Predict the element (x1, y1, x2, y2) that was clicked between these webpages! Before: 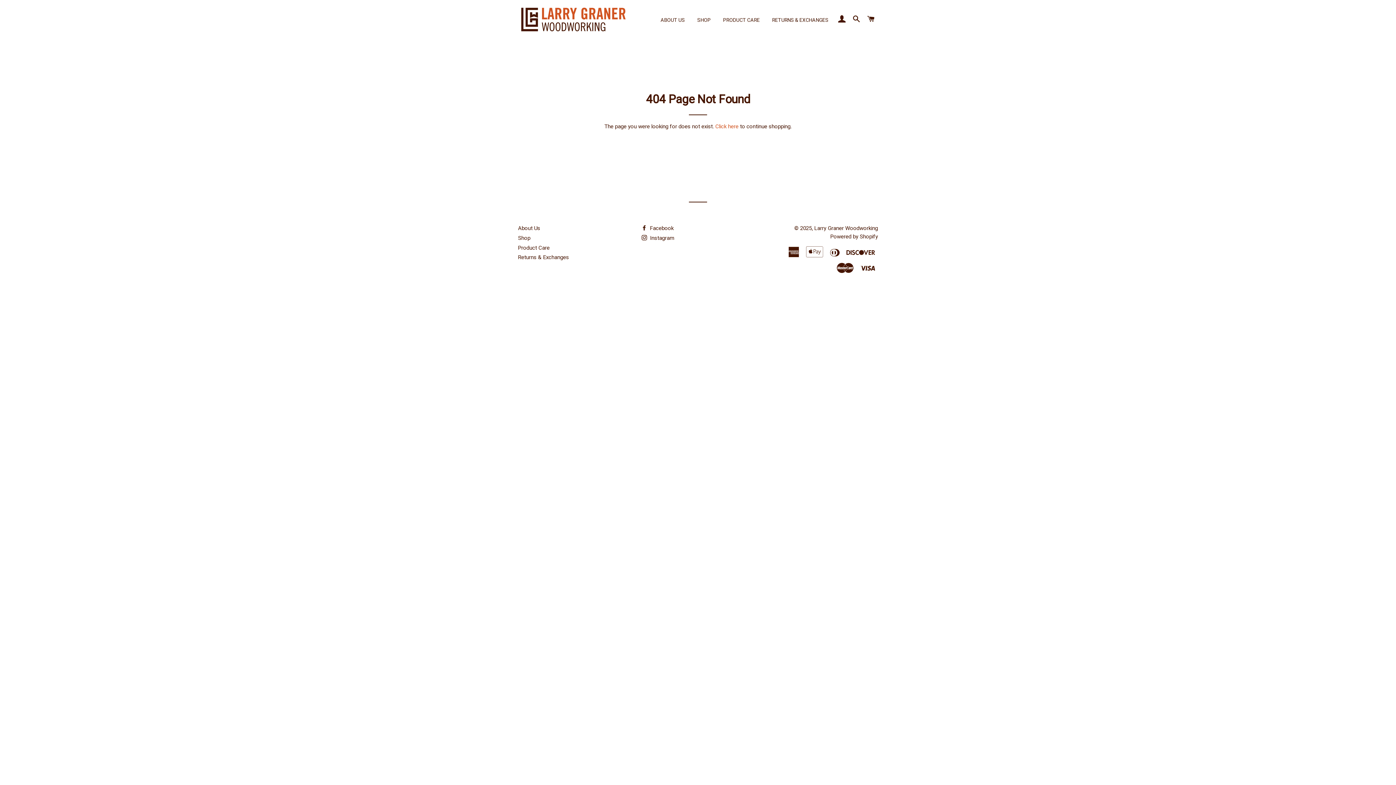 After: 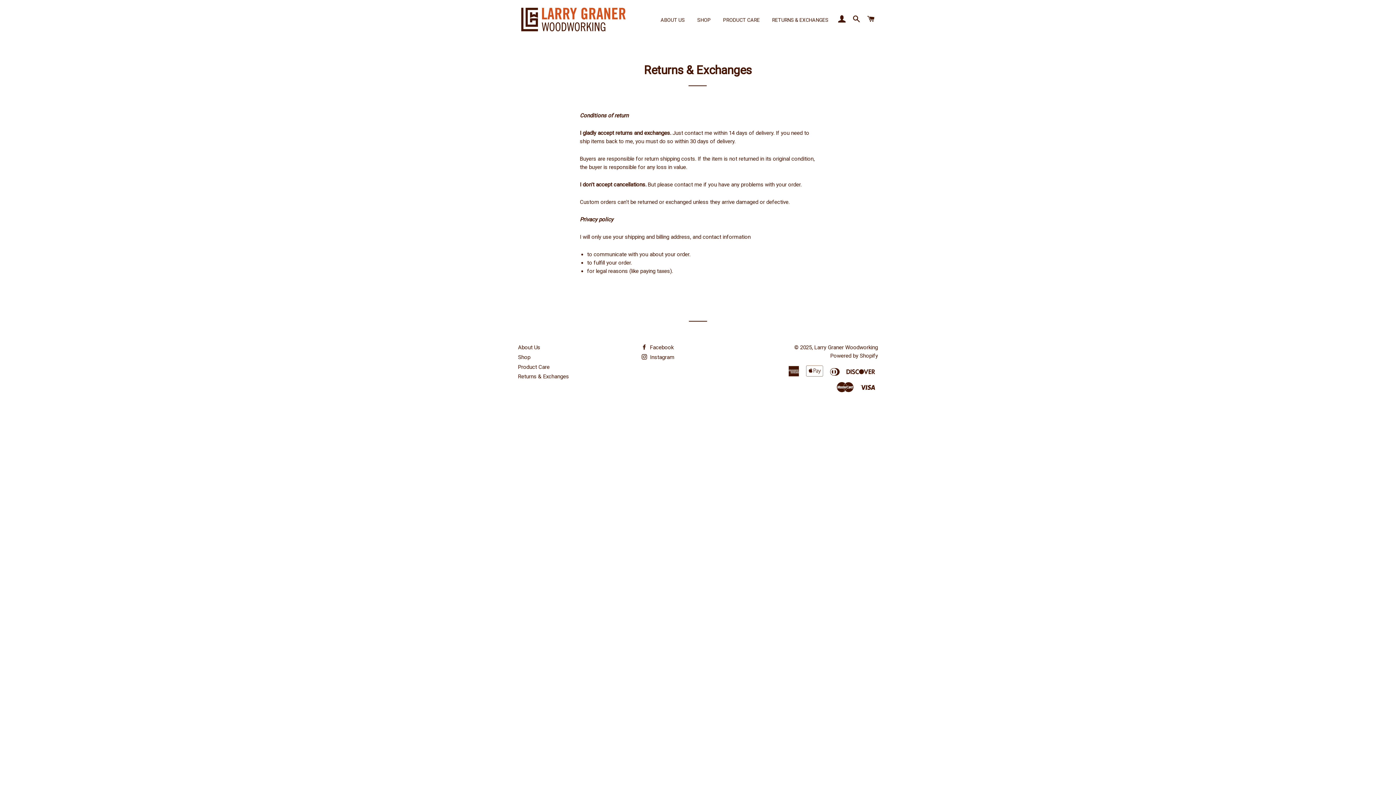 Action: bbox: (518, 254, 569, 260) label: Returns & Exchanges